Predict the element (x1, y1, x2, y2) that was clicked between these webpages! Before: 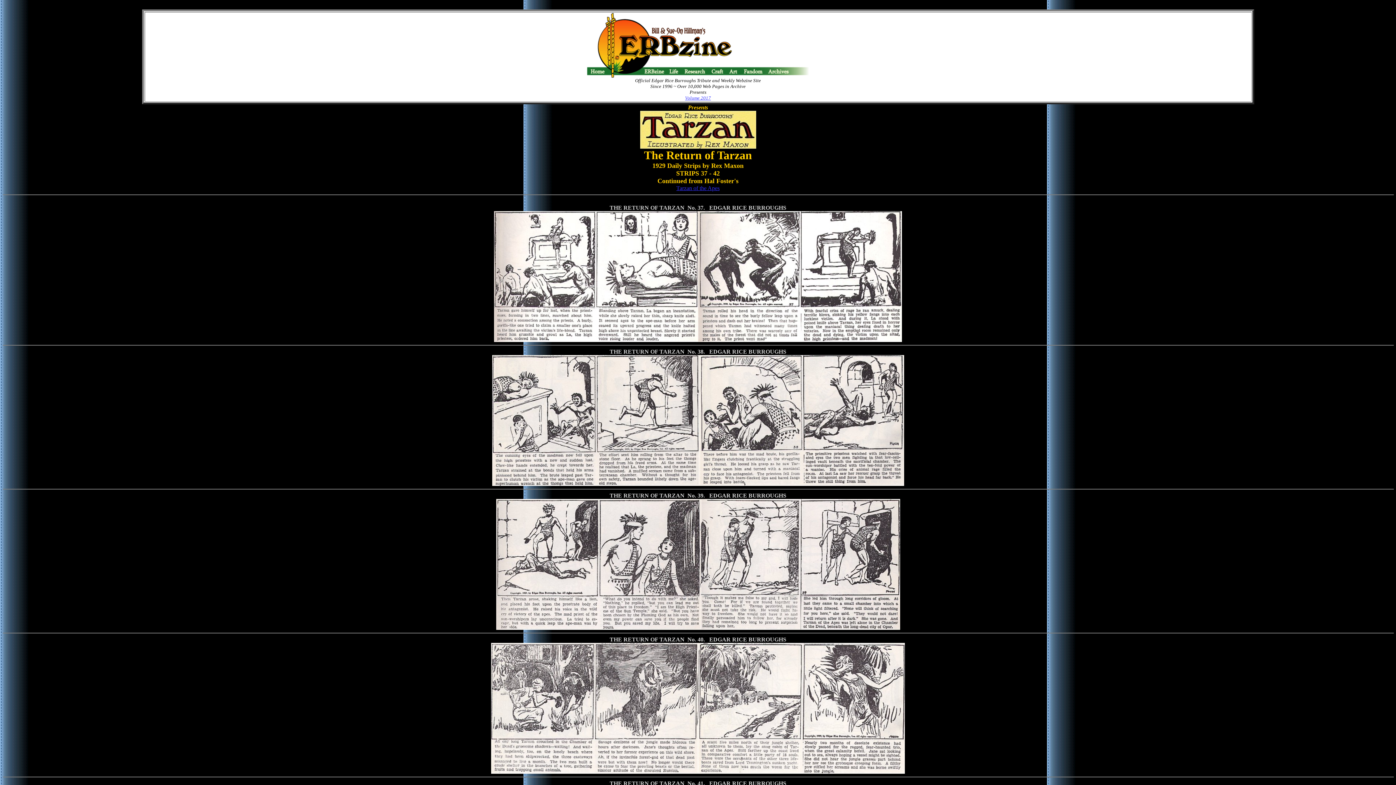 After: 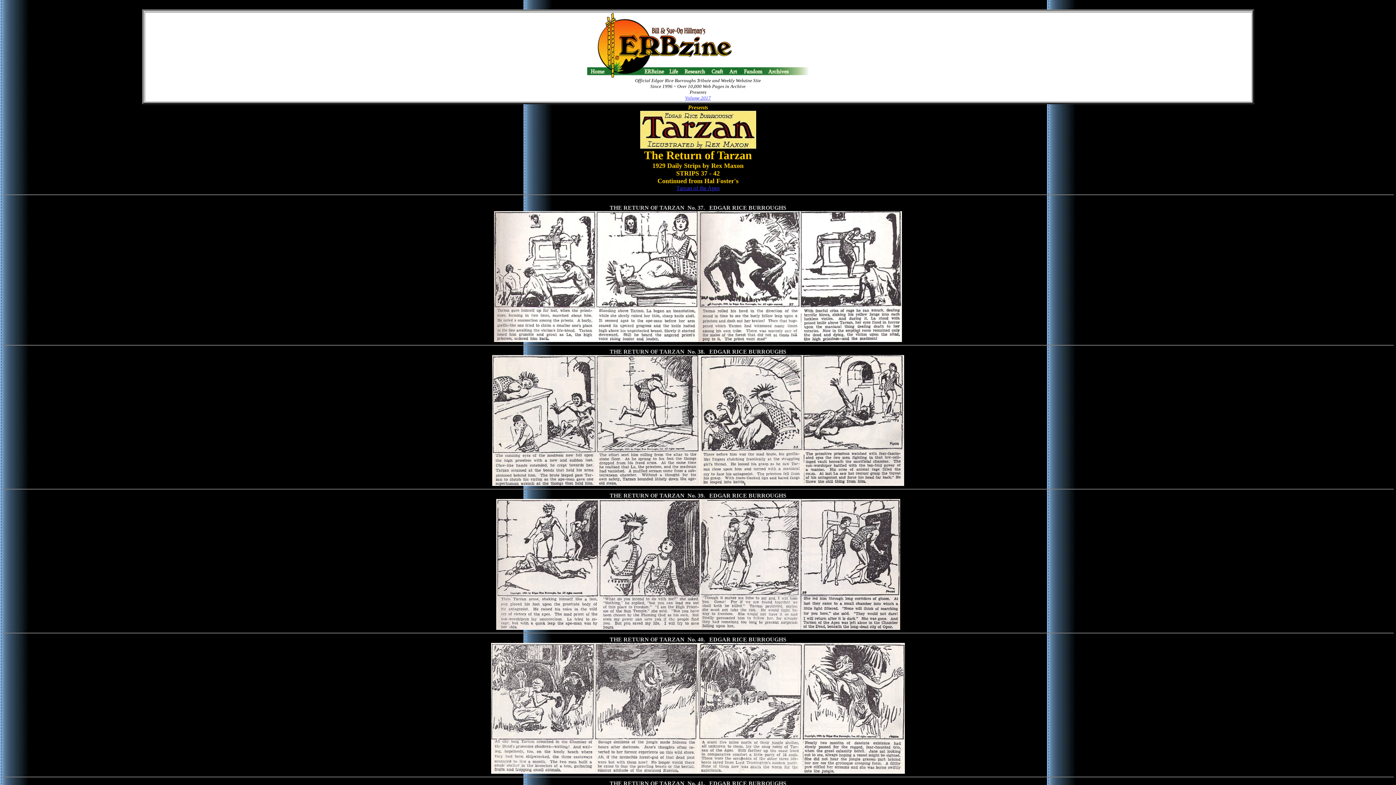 Action: label: Volume 2017 bbox: (685, 95, 711, 100)